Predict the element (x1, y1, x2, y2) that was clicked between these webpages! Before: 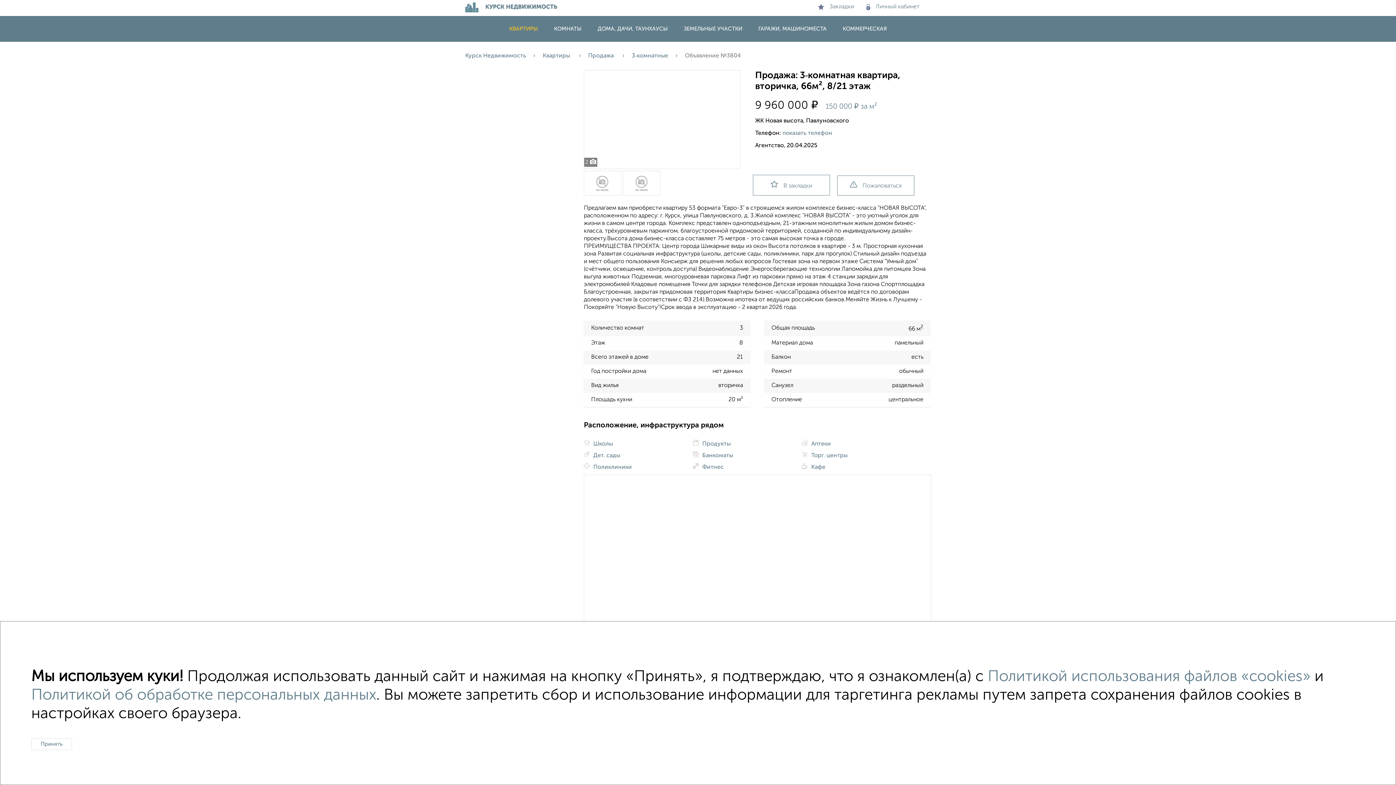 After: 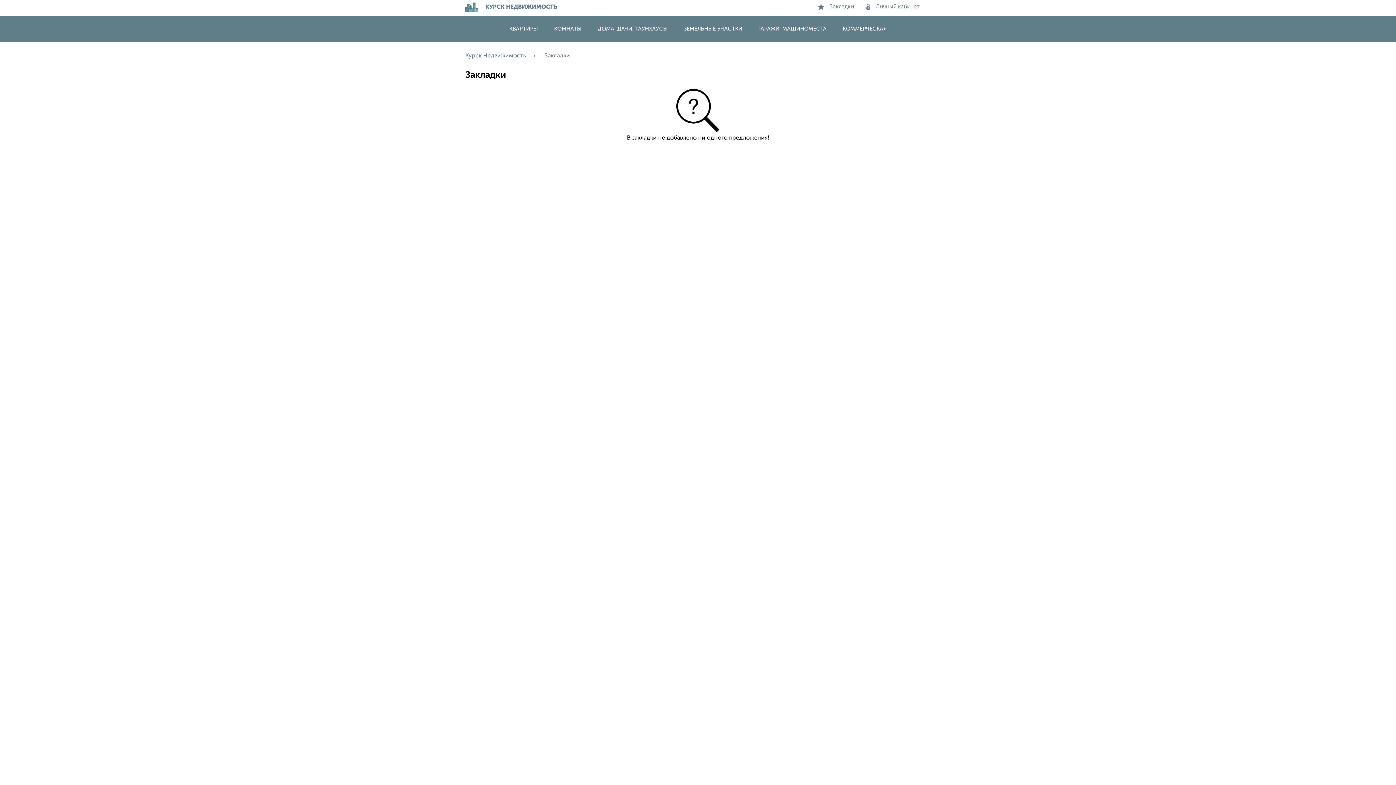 Action: bbox: (818, 4, 854, 9) label: Закладки